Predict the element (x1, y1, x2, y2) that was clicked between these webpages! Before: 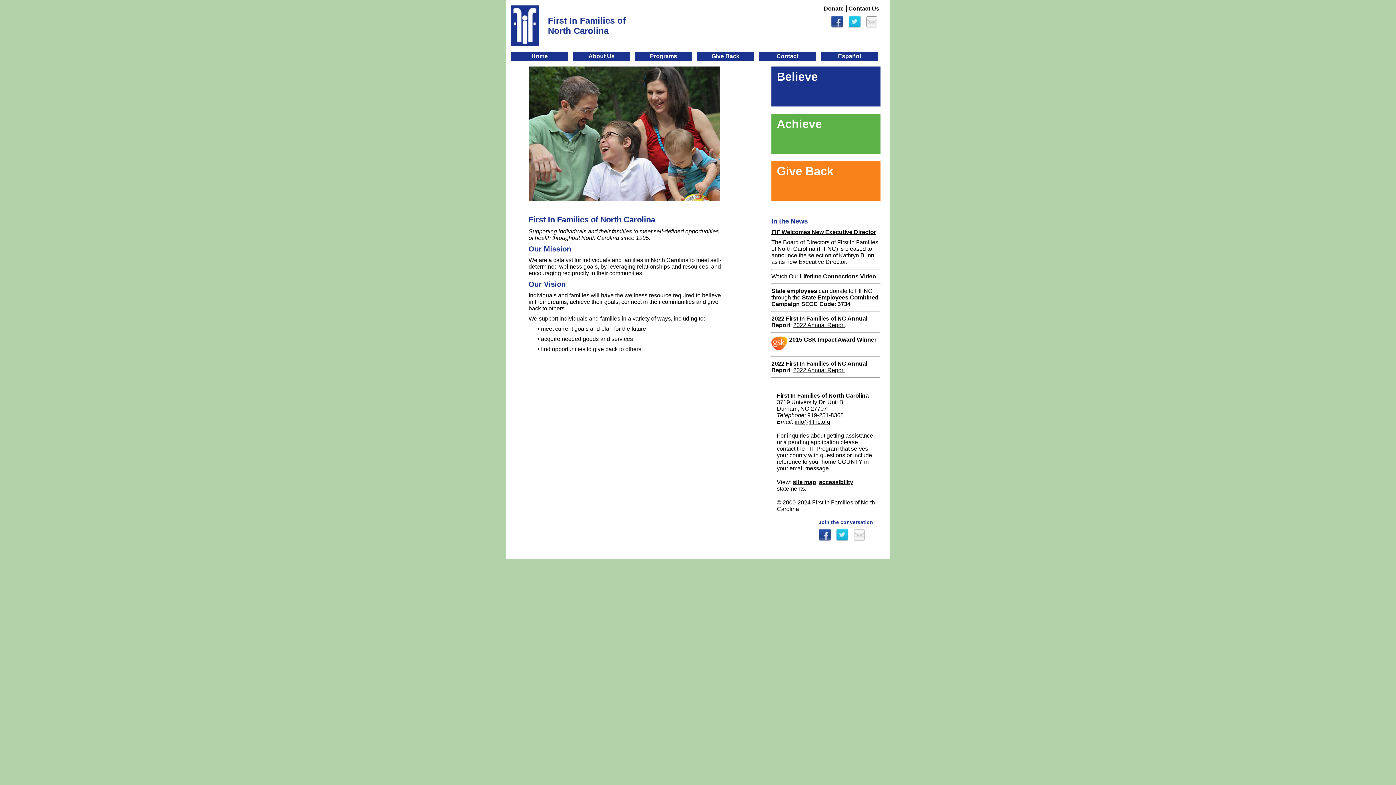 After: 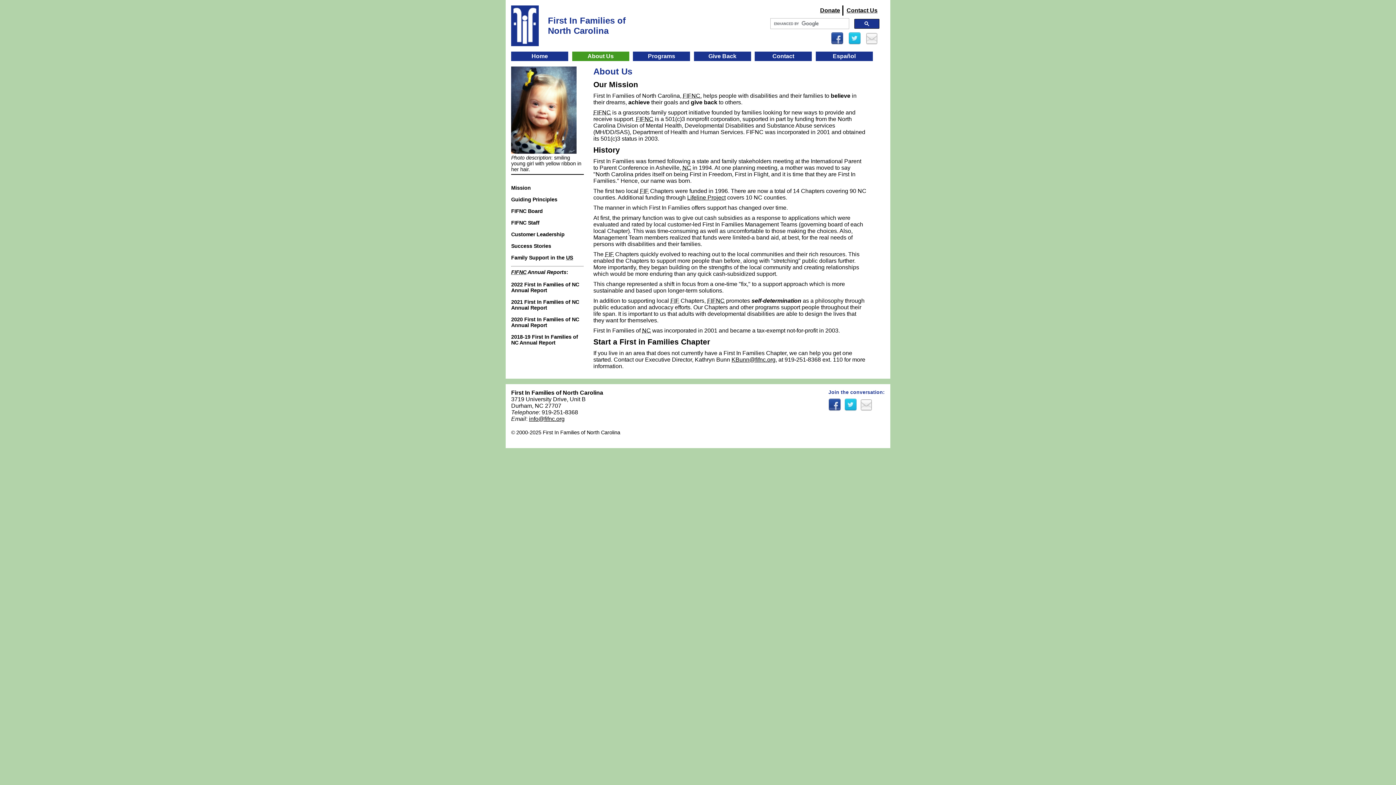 Action: bbox: (777, 70, 818, 83) label: Believe